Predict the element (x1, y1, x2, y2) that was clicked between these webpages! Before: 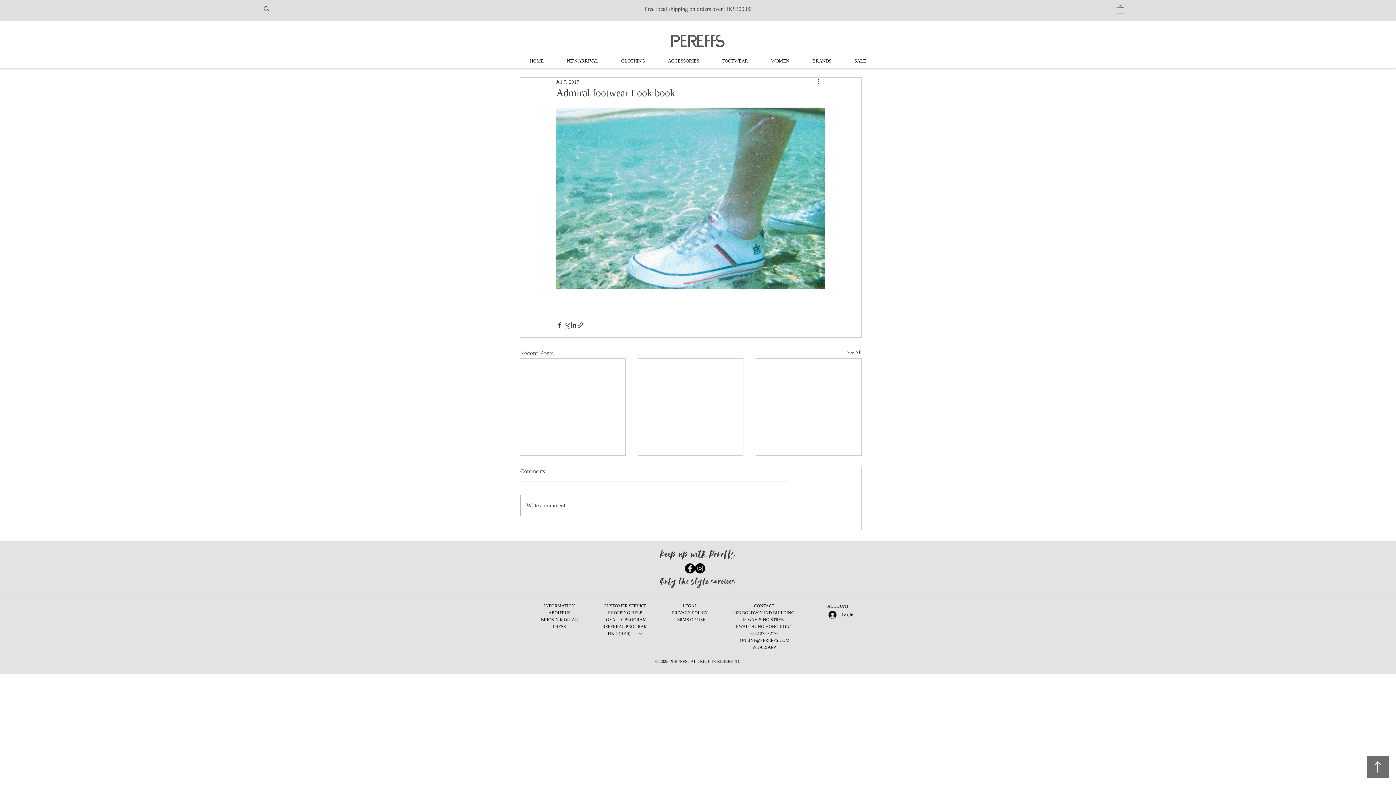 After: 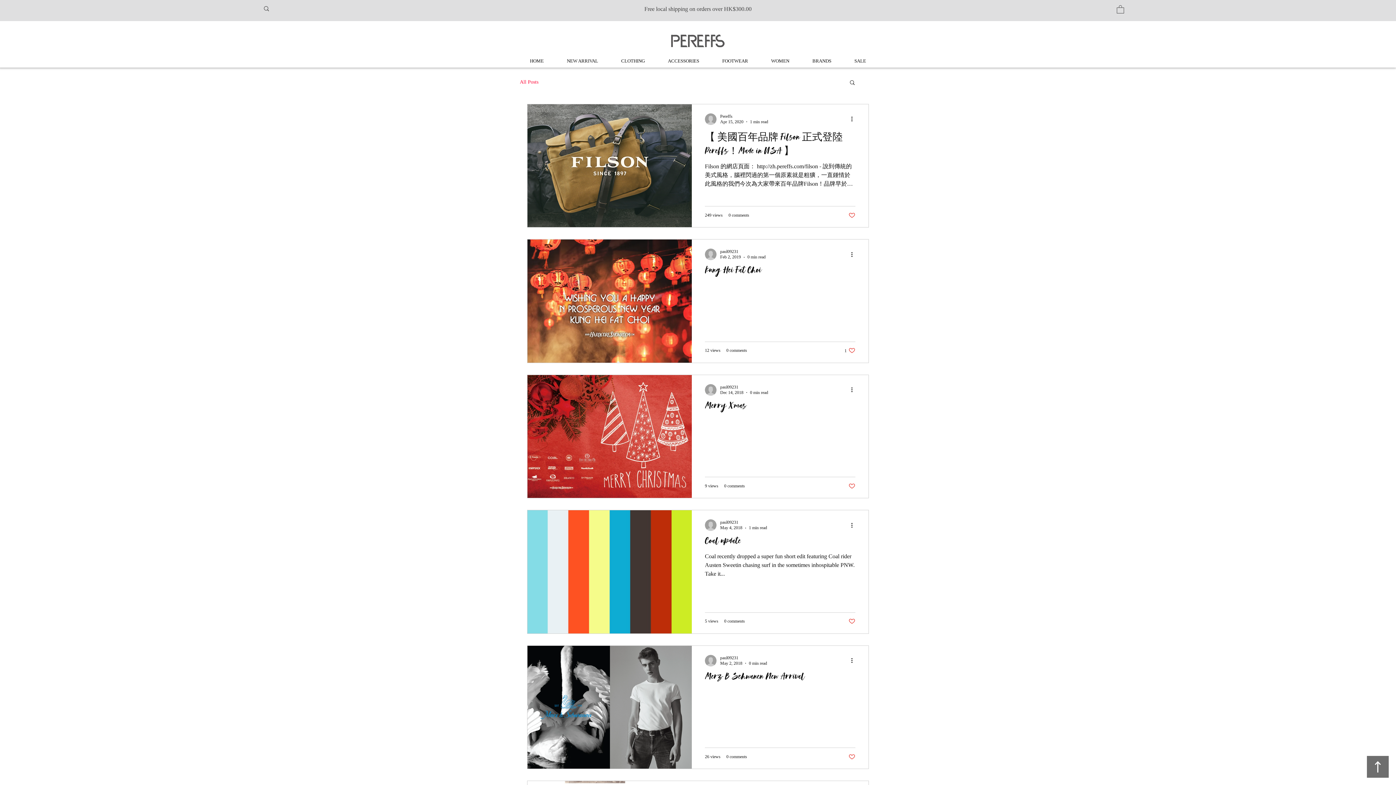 Action: bbox: (846, 348, 861, 358) label: See All